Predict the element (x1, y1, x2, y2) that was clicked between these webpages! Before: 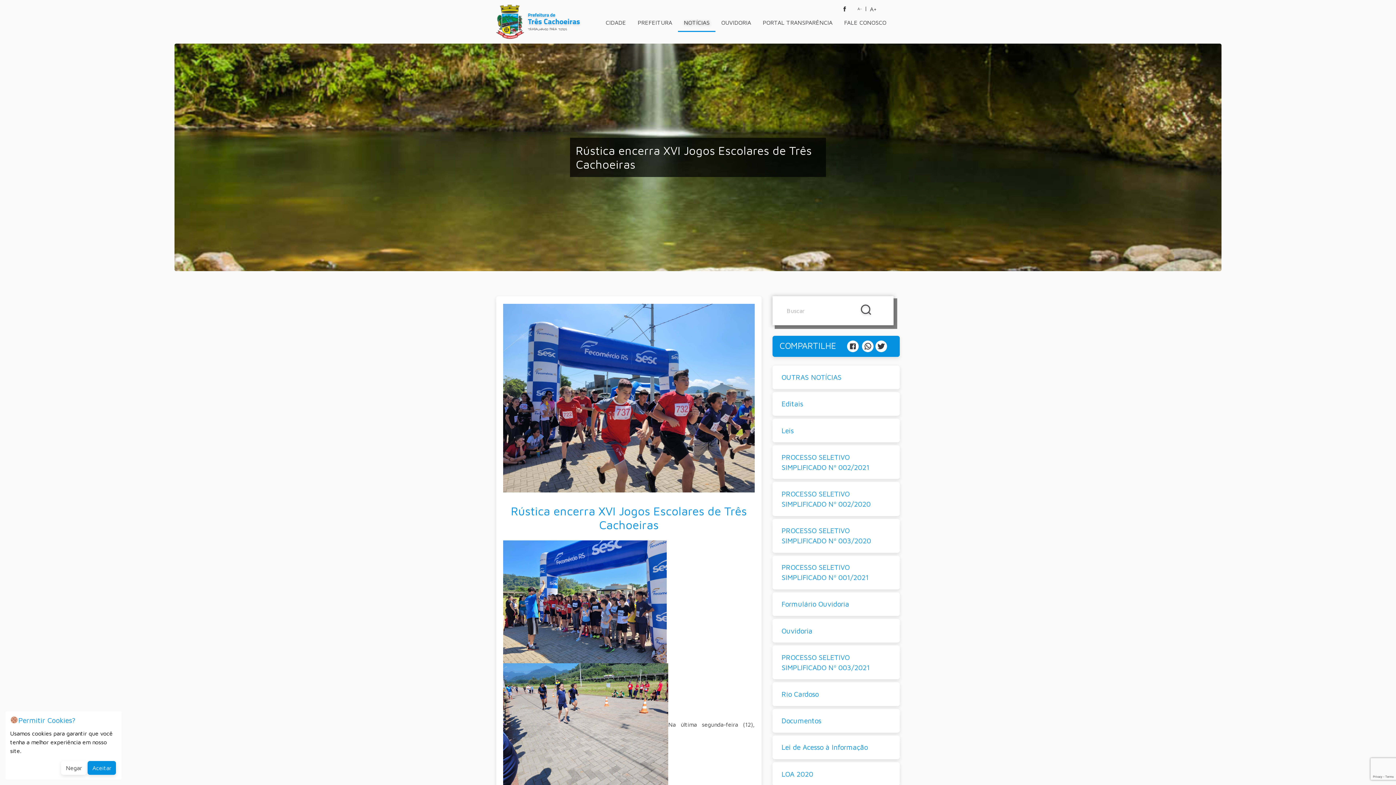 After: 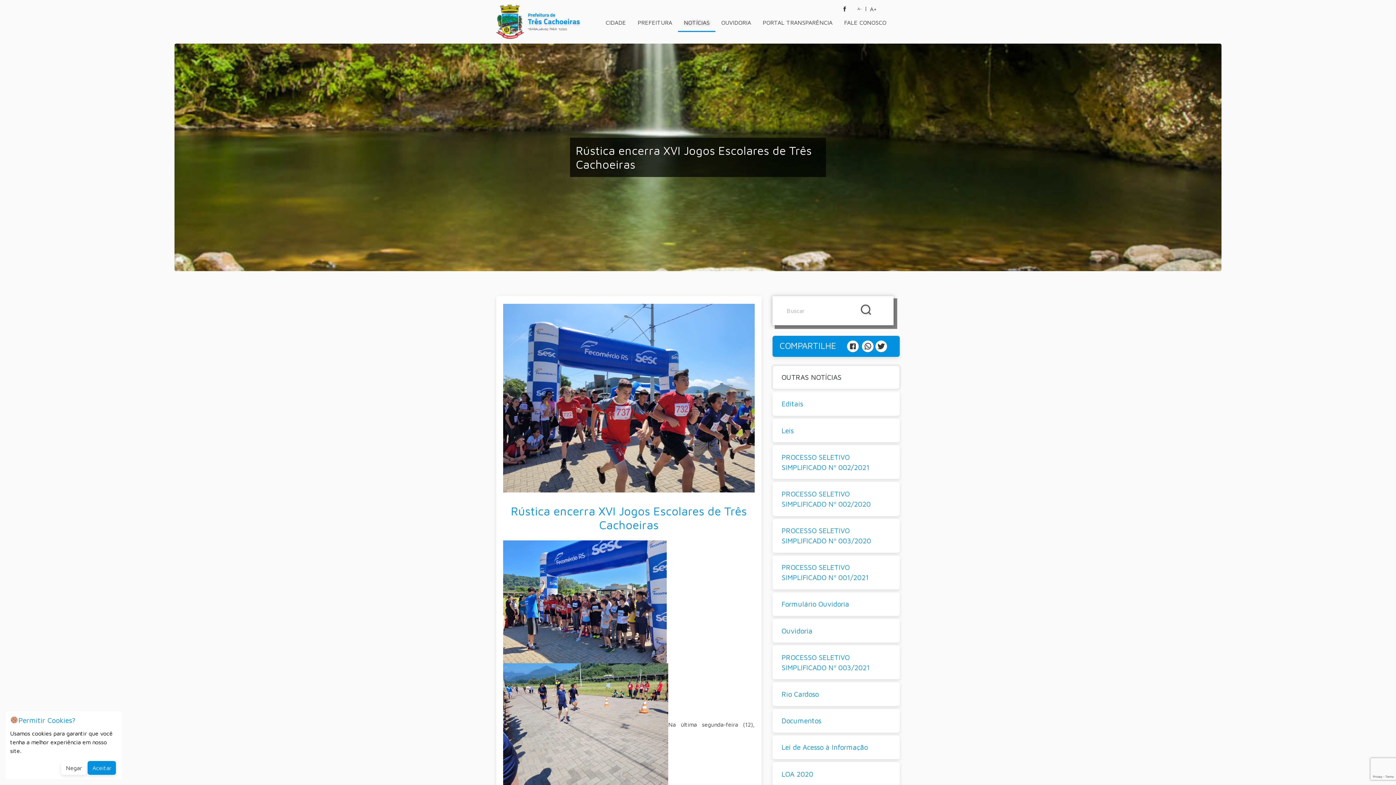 Action: label: OUTRAS NOTÍCIAS bbox: (772, 365, 900, 389)